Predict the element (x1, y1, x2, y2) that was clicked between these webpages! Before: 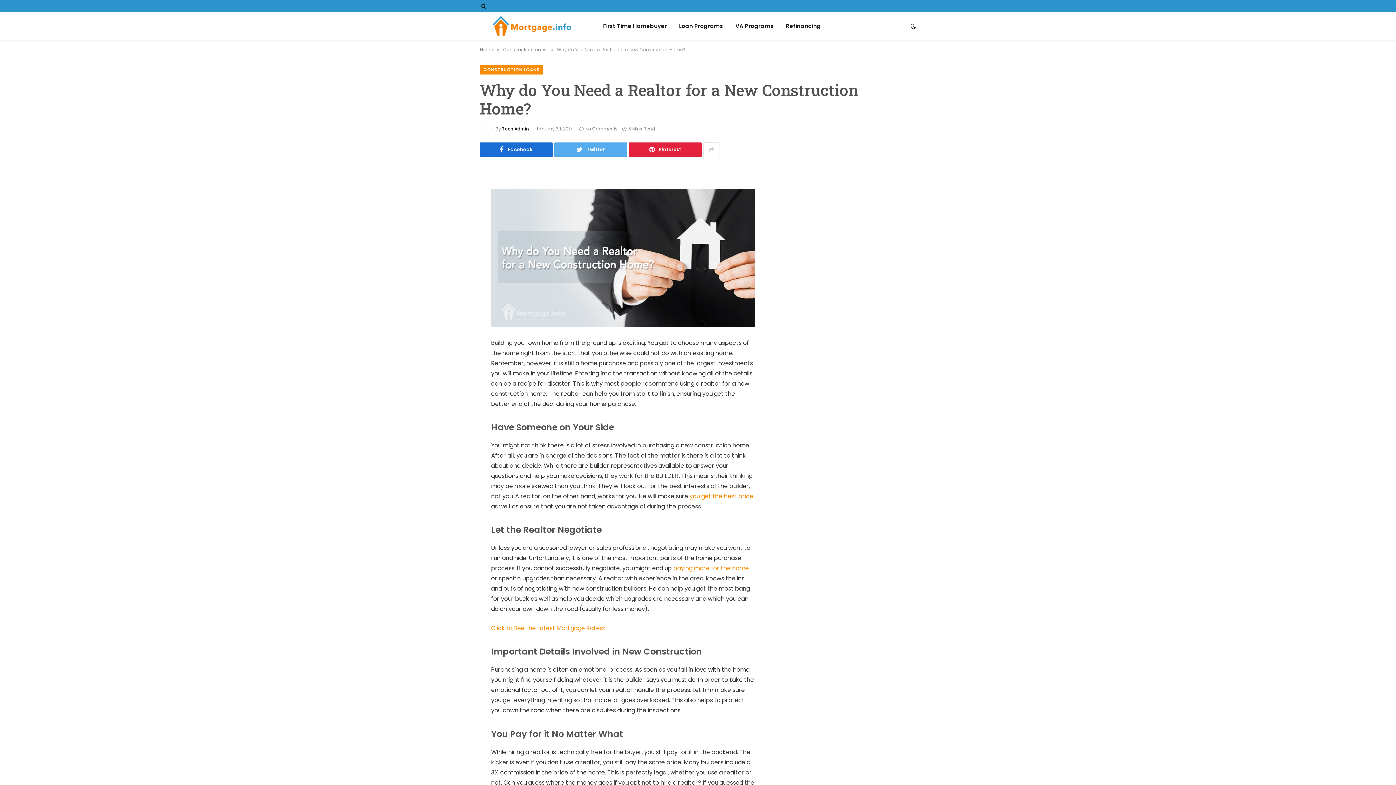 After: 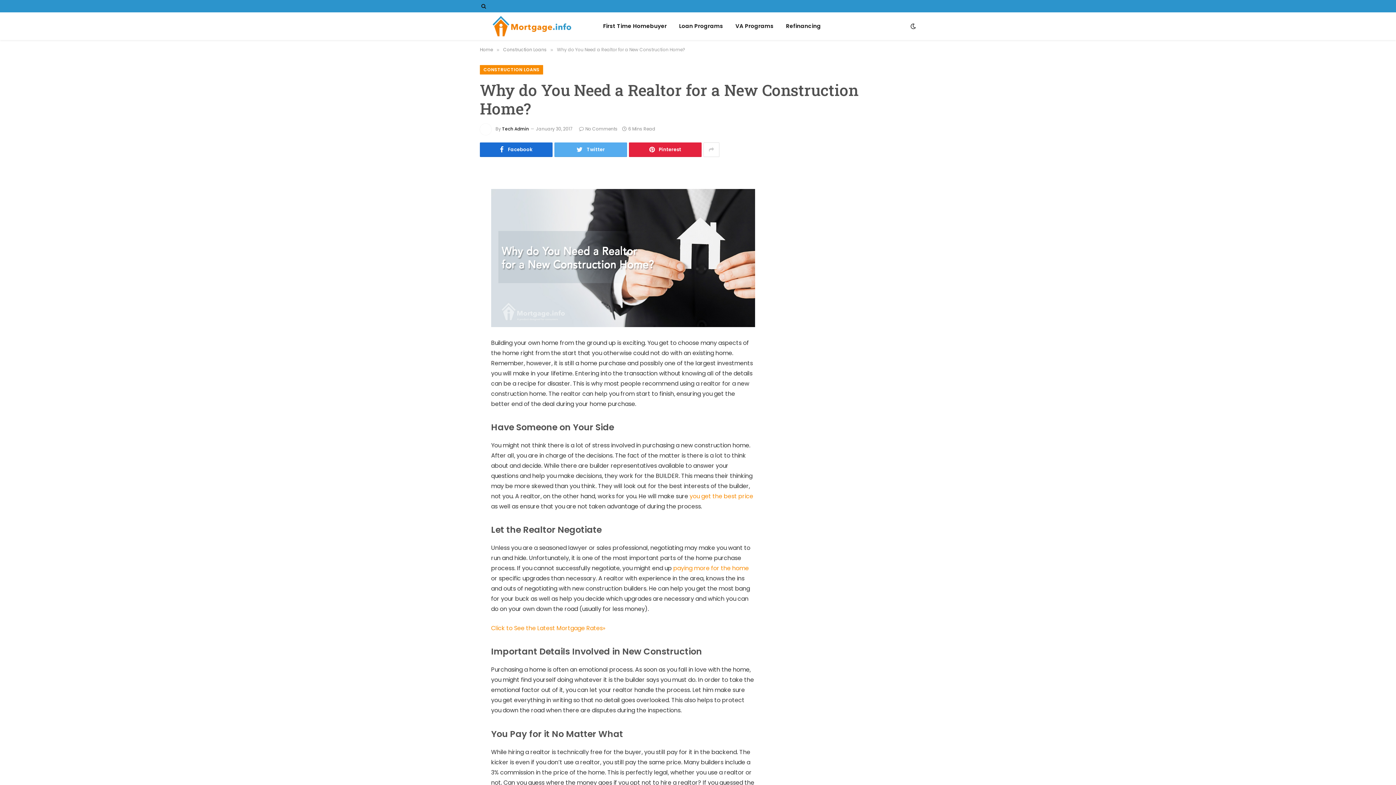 Action: bbox: (447, 232, 461, 246)